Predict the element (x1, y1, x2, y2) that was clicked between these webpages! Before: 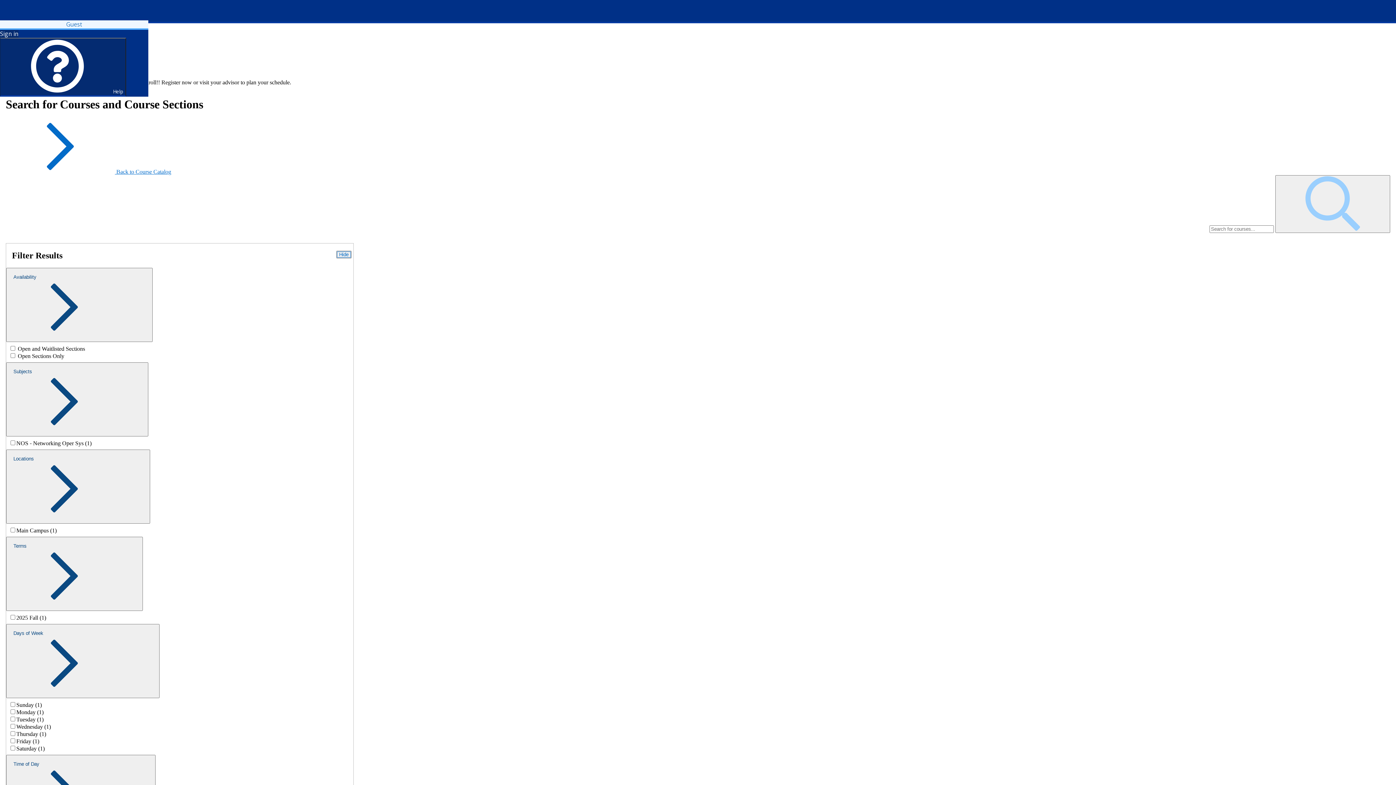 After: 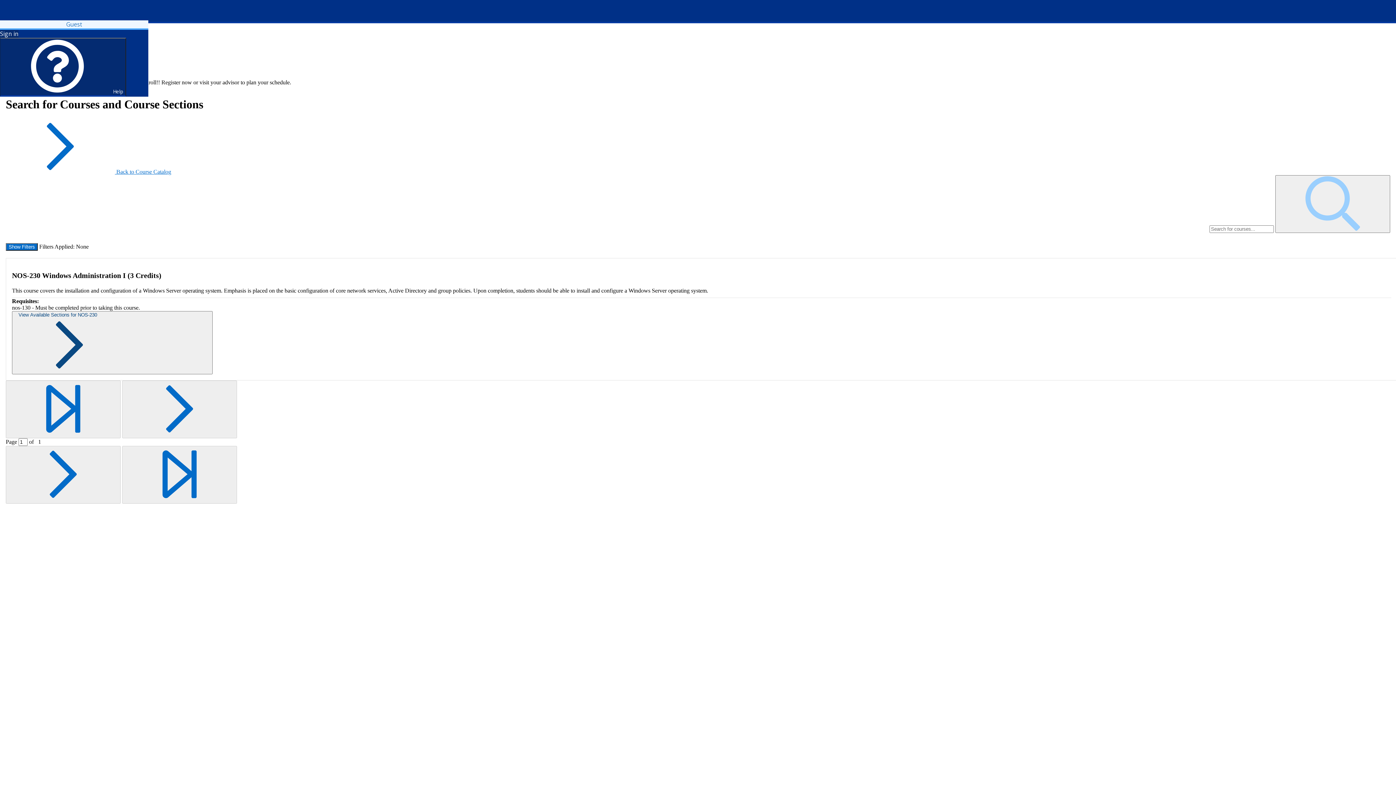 Action: label: Hide filters bbox: (336, 250, 351, 258)